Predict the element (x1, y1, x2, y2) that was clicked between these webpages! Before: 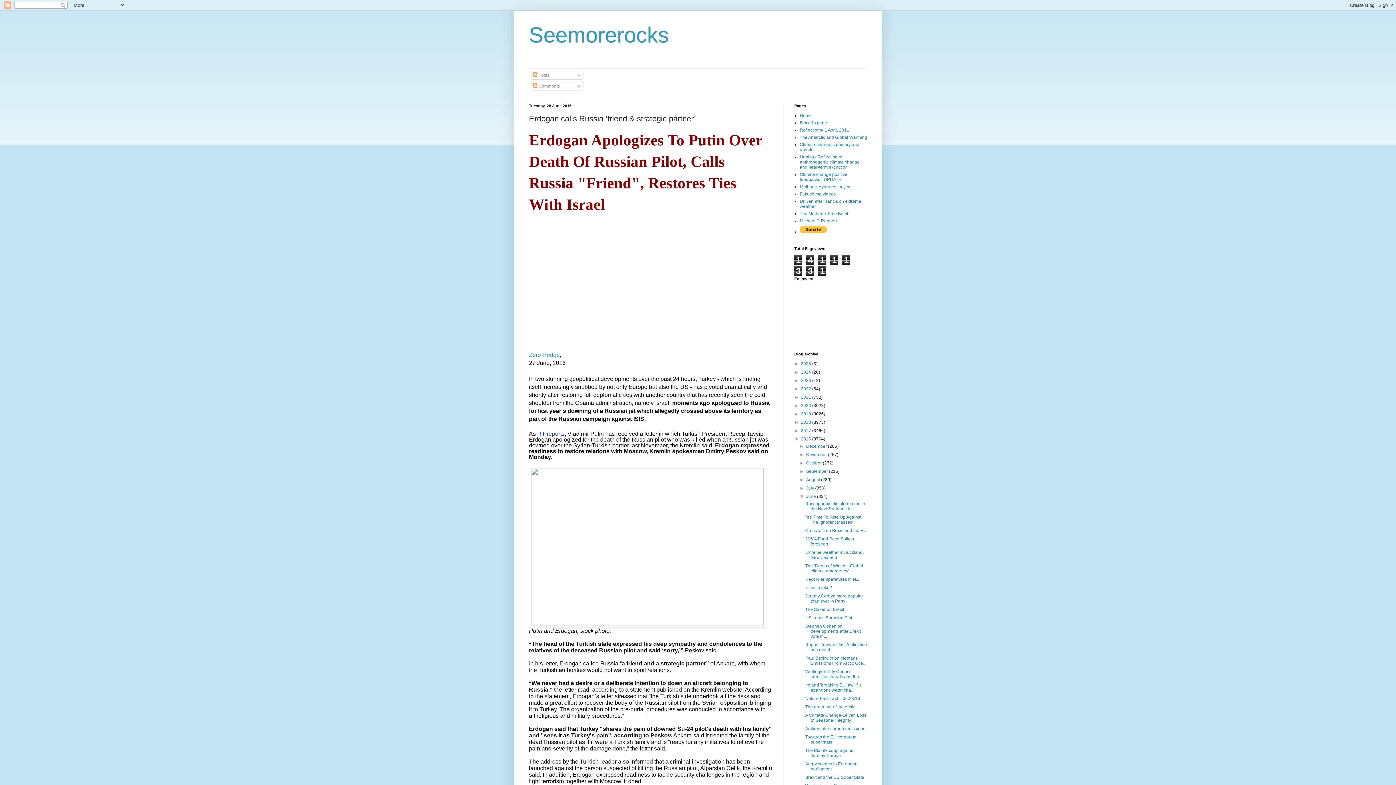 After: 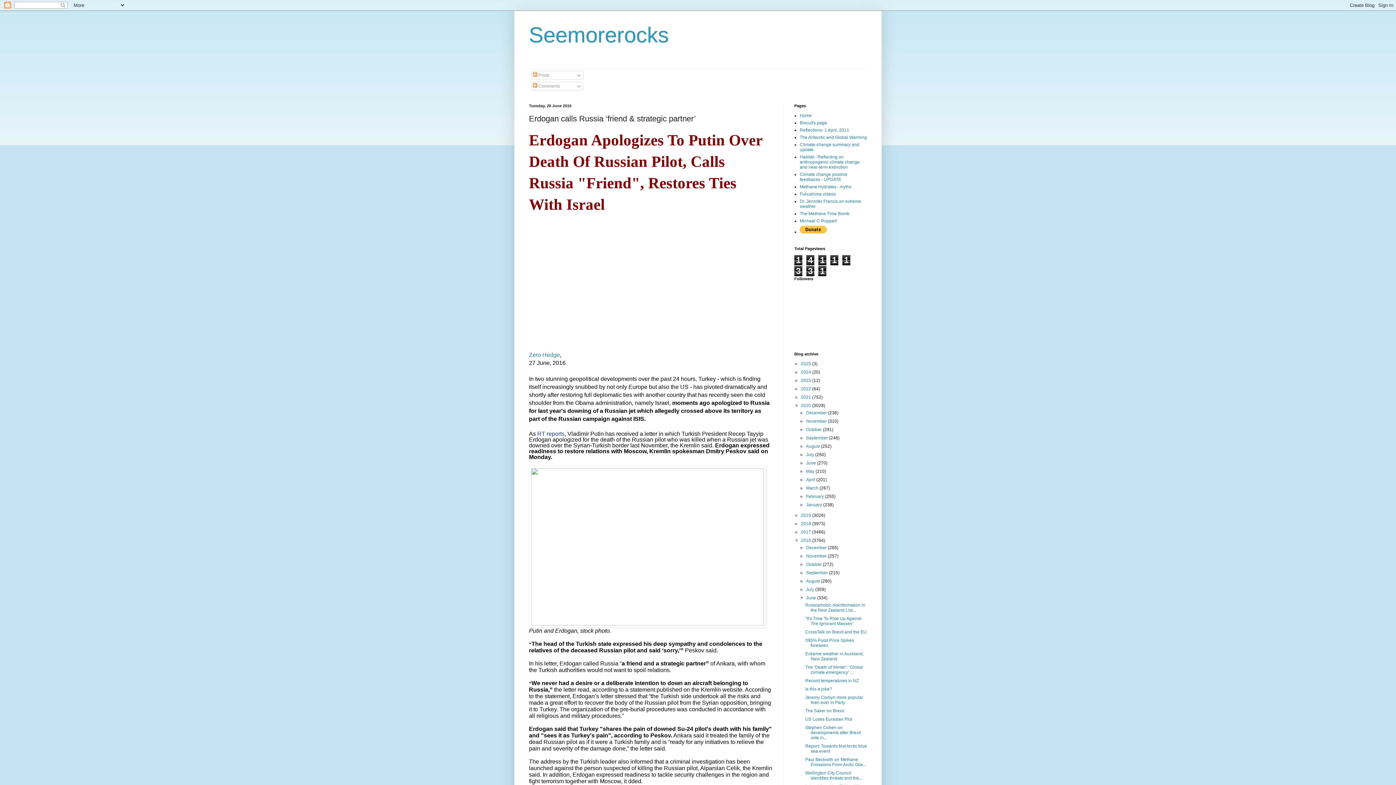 Action: bbox: (794, 403, 801, 408) label: ►  